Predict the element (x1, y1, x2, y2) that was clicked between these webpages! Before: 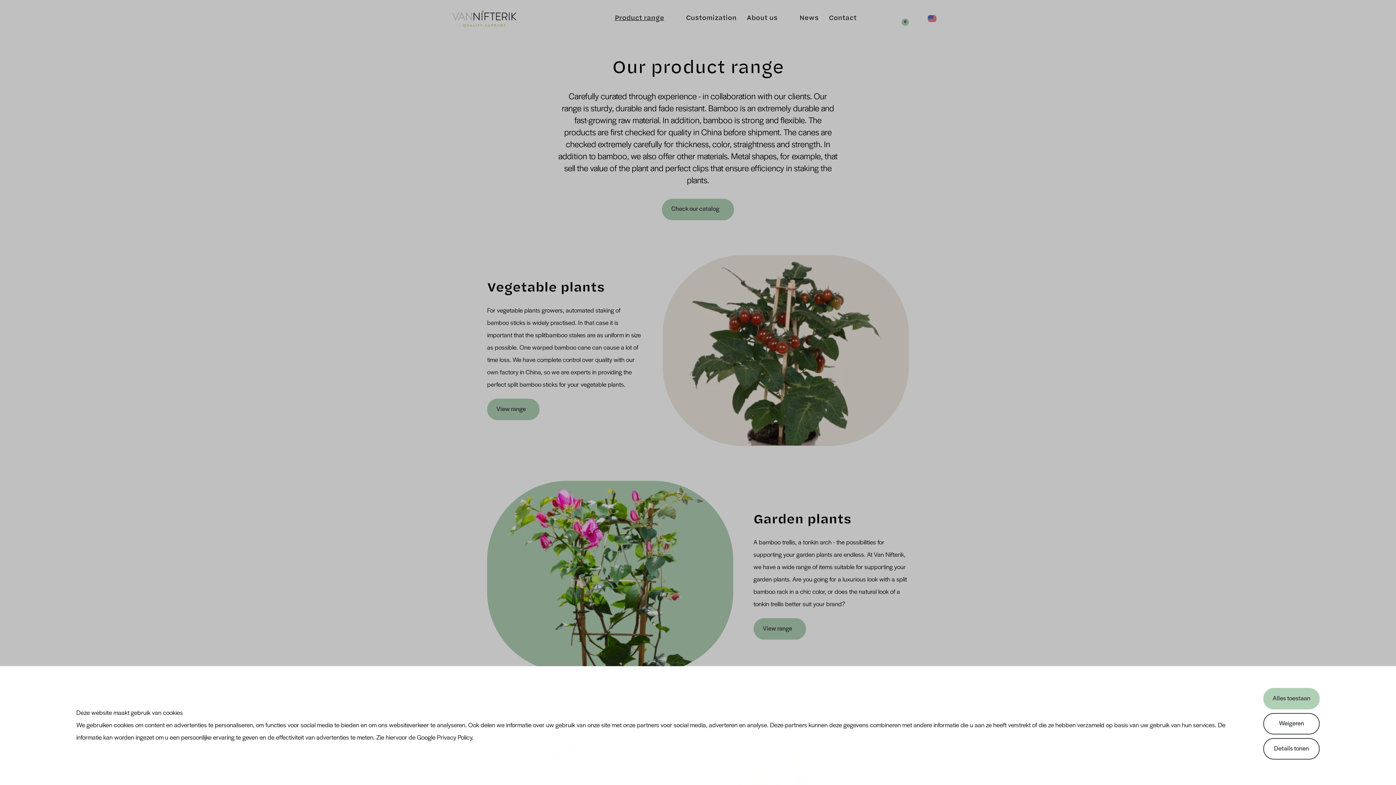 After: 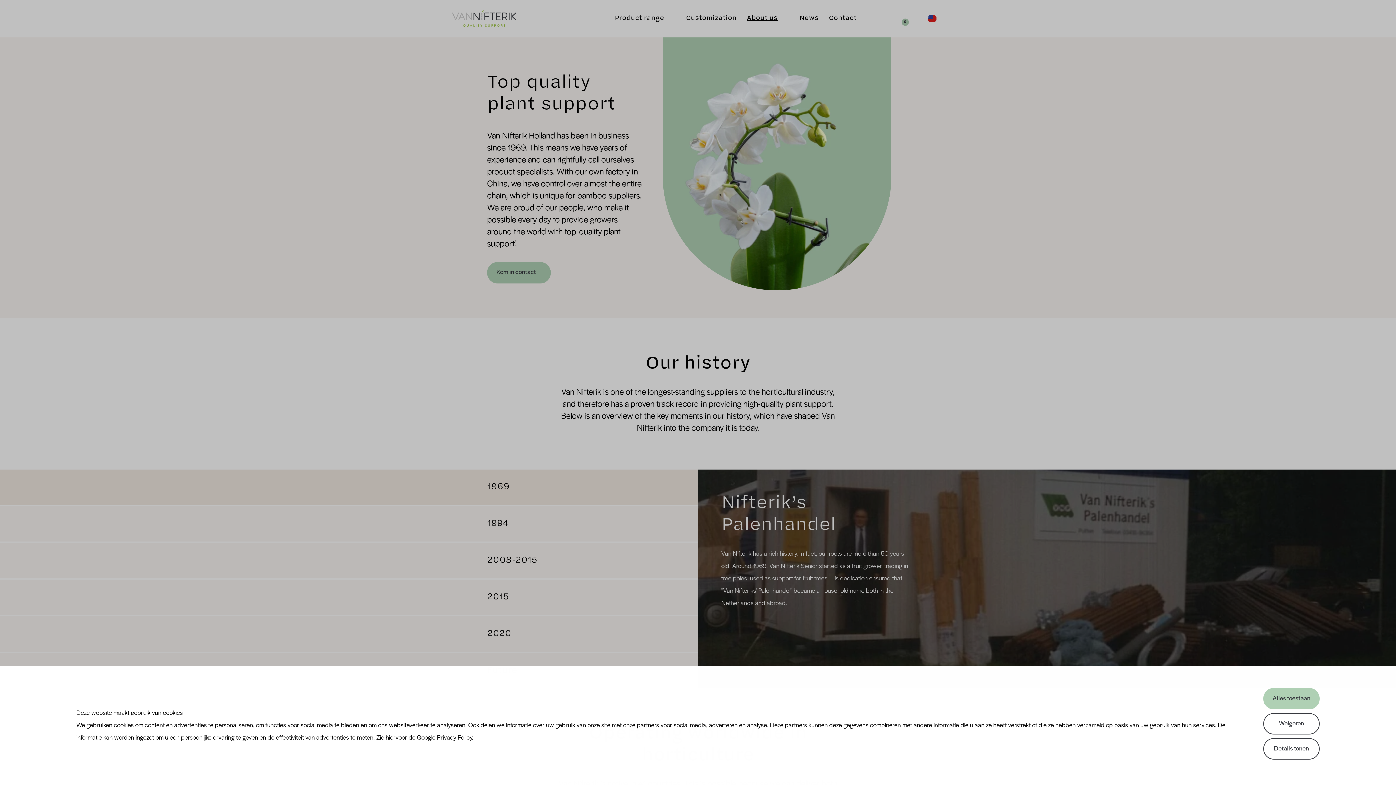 Action: bbox: (746, 13, 789, 28) label: About us